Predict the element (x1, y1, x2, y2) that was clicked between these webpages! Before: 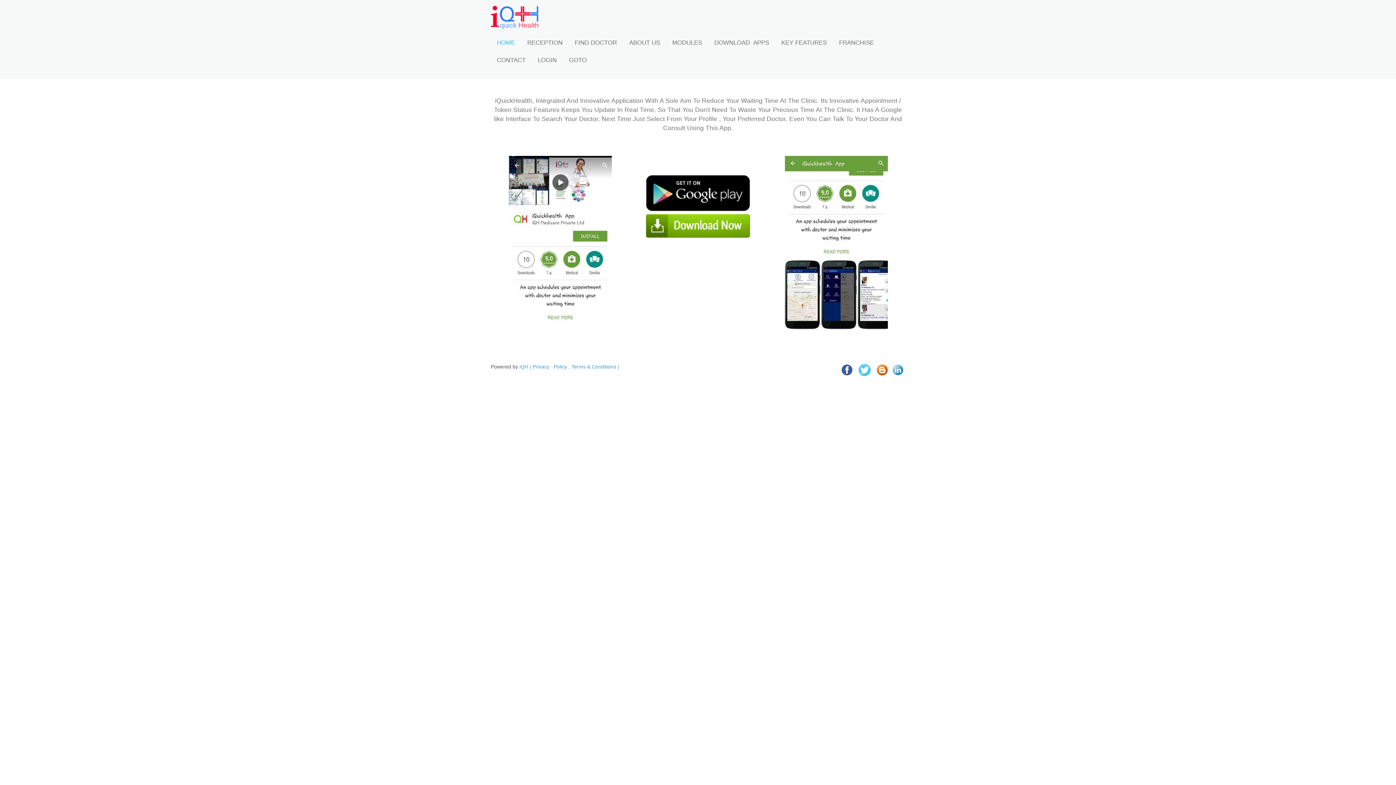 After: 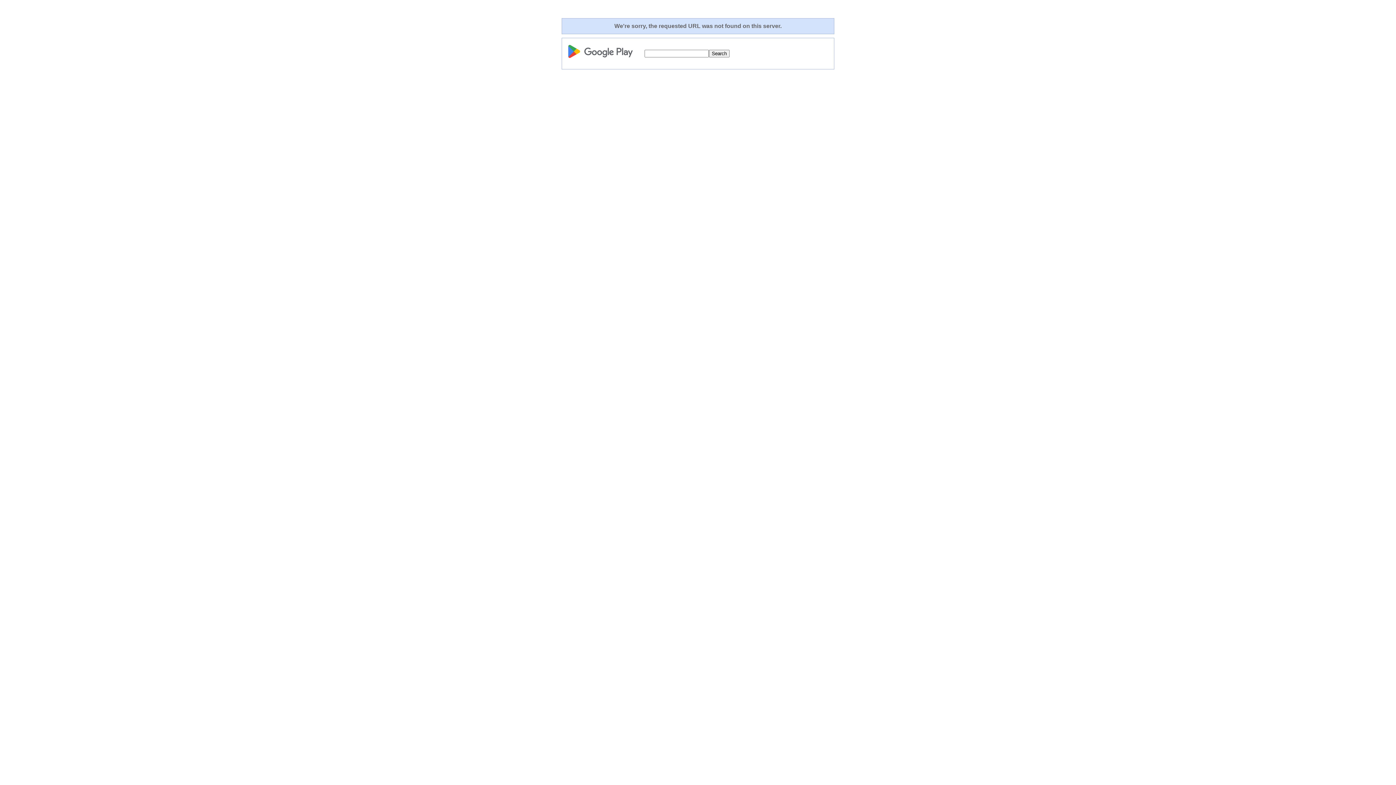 Action: bbox: (646, 214, 750, 239)